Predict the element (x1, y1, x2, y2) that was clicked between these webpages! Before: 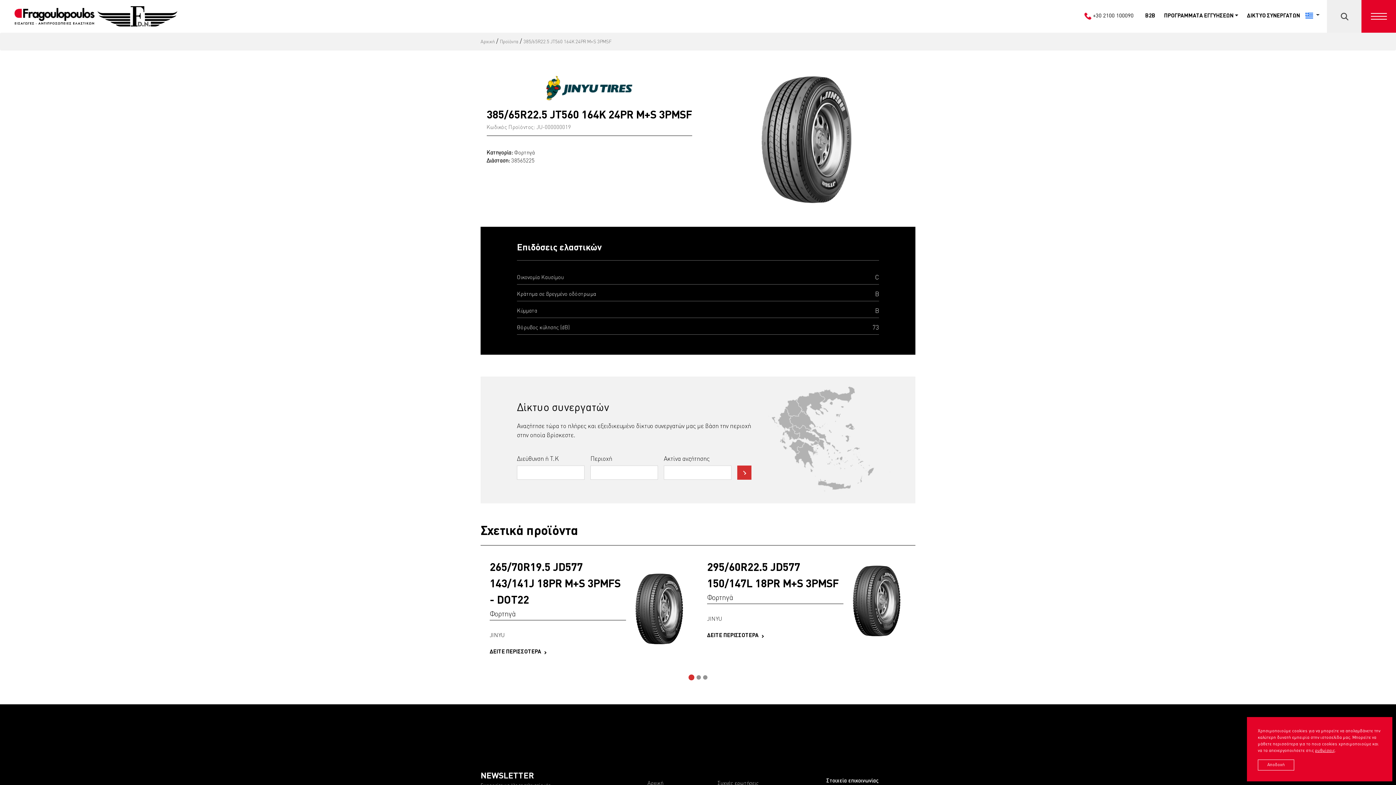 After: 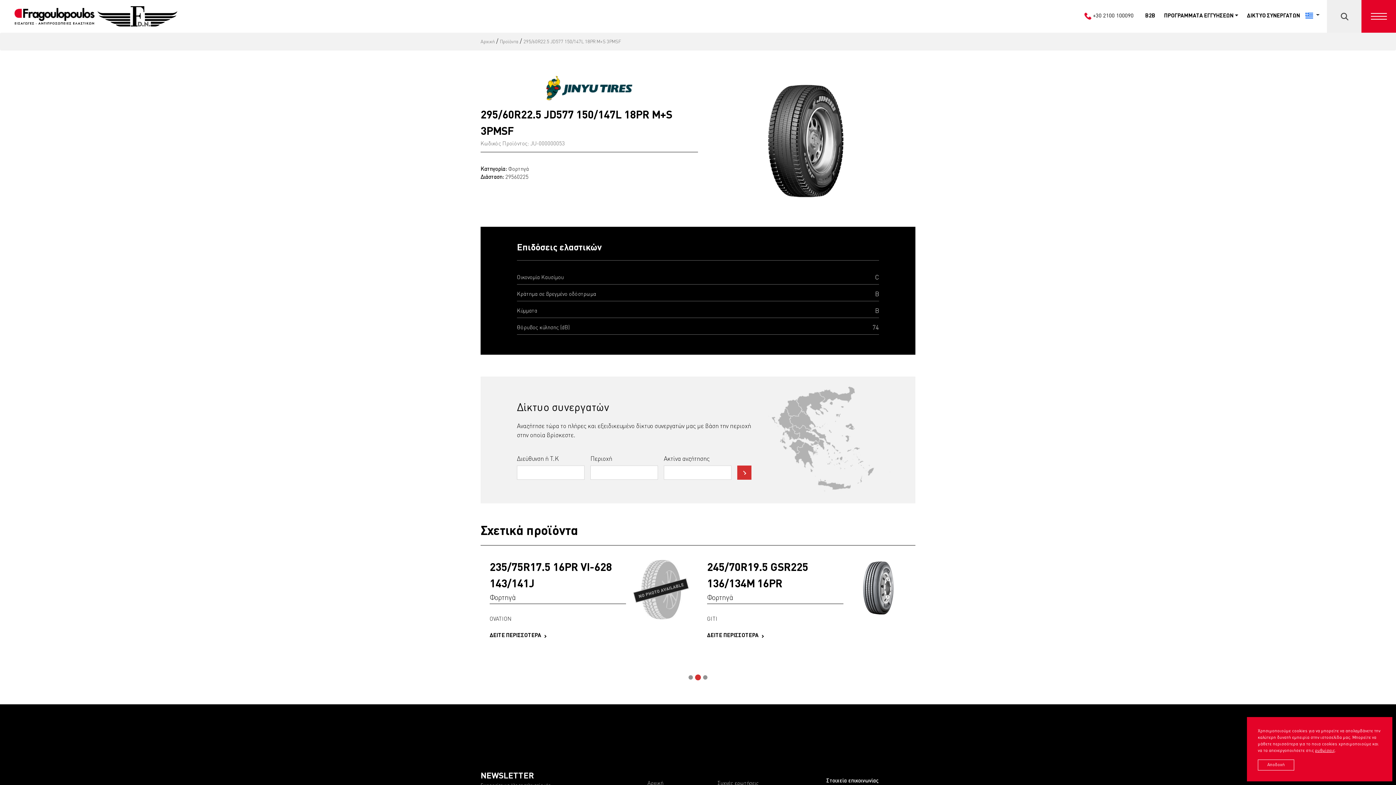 Action: bbox: (707, 560, 843, 593) label: 295/60R22.5 JD577 150/147L 18PR M+S 3PMSF